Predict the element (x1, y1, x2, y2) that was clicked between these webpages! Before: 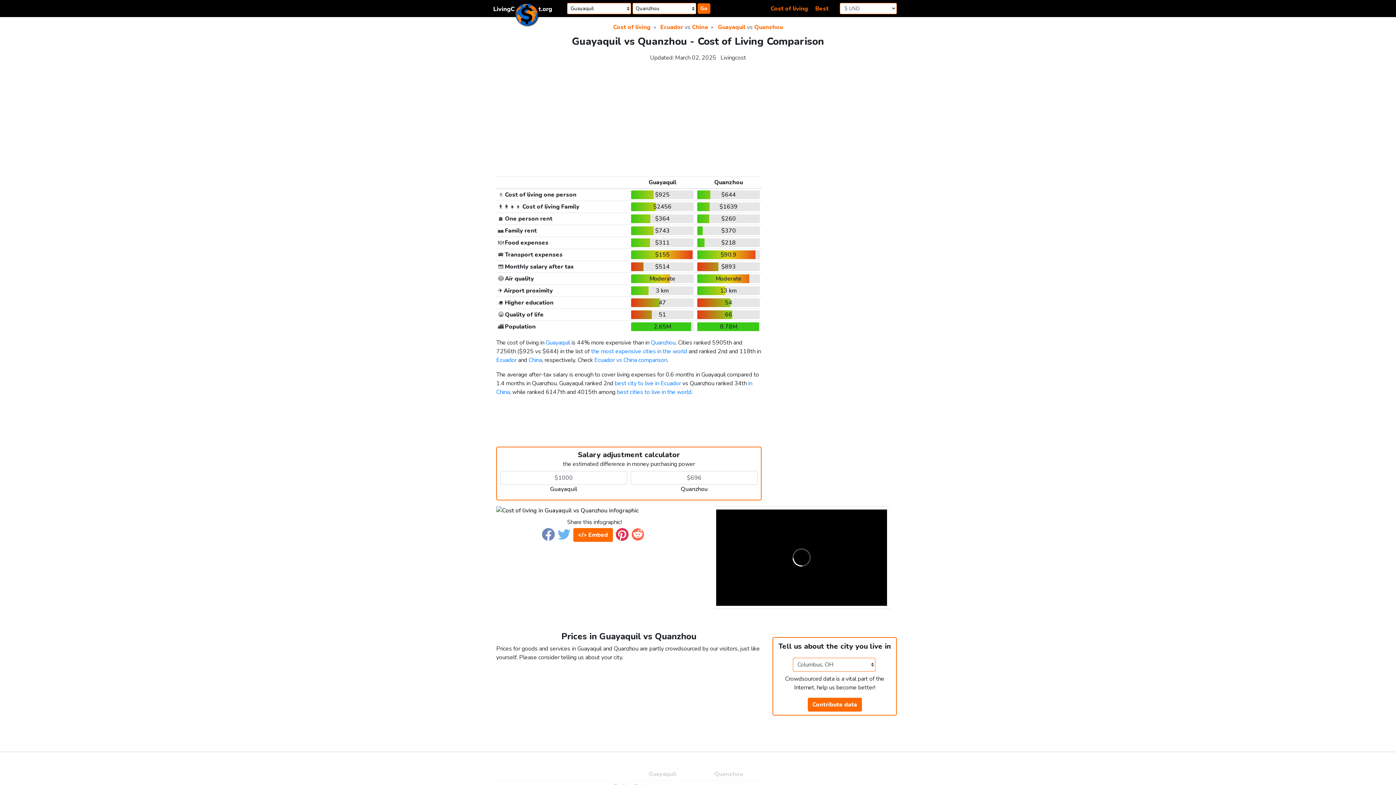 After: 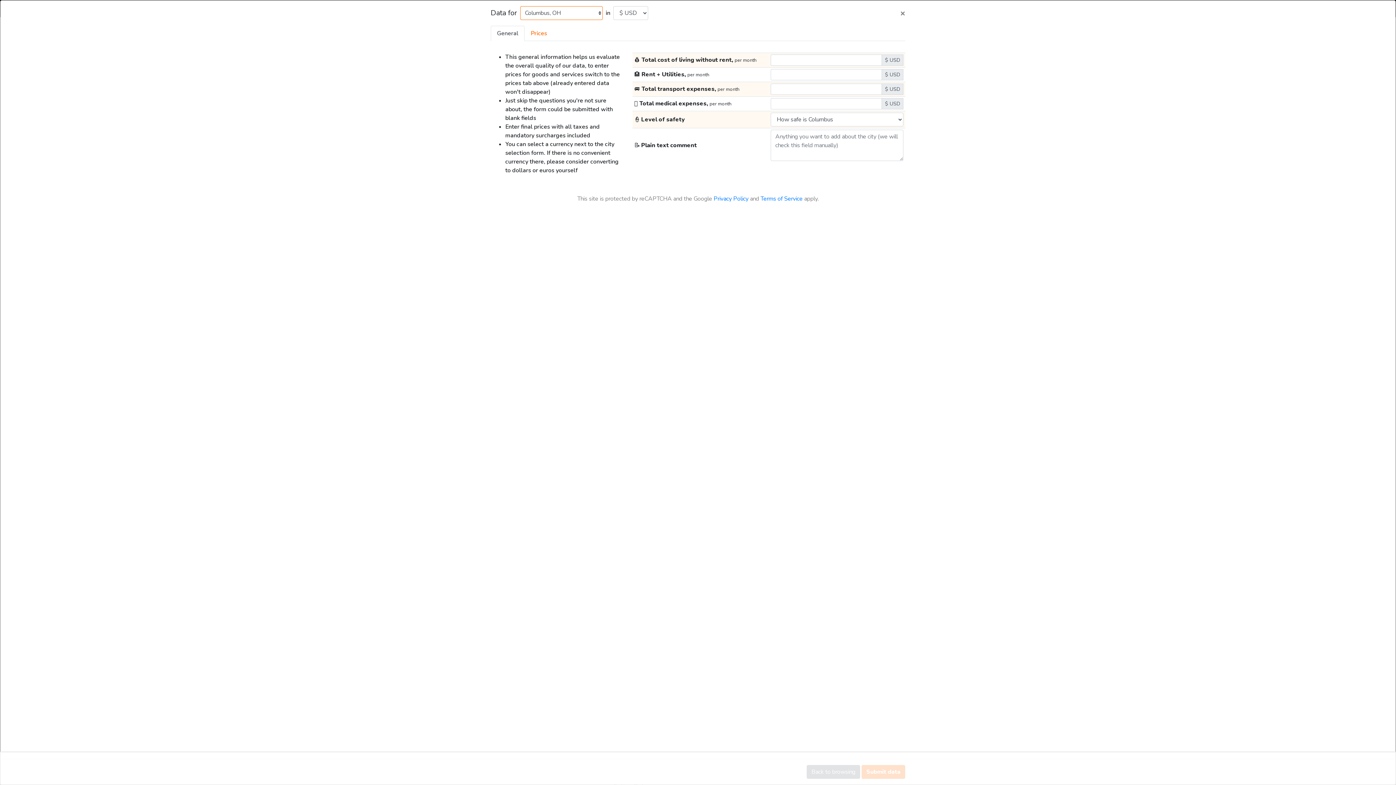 Action: bbox: (807, 698, 862, 711) label: Contribute data